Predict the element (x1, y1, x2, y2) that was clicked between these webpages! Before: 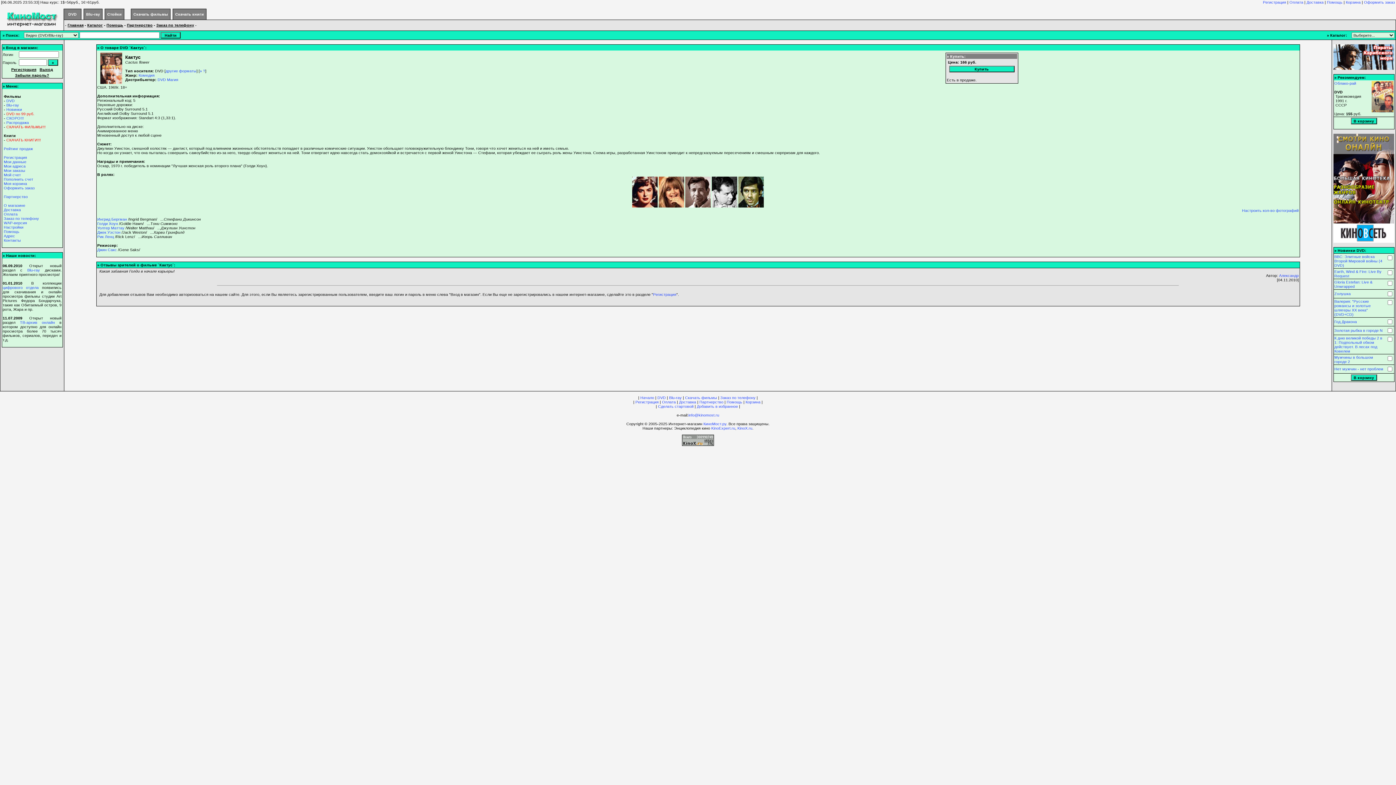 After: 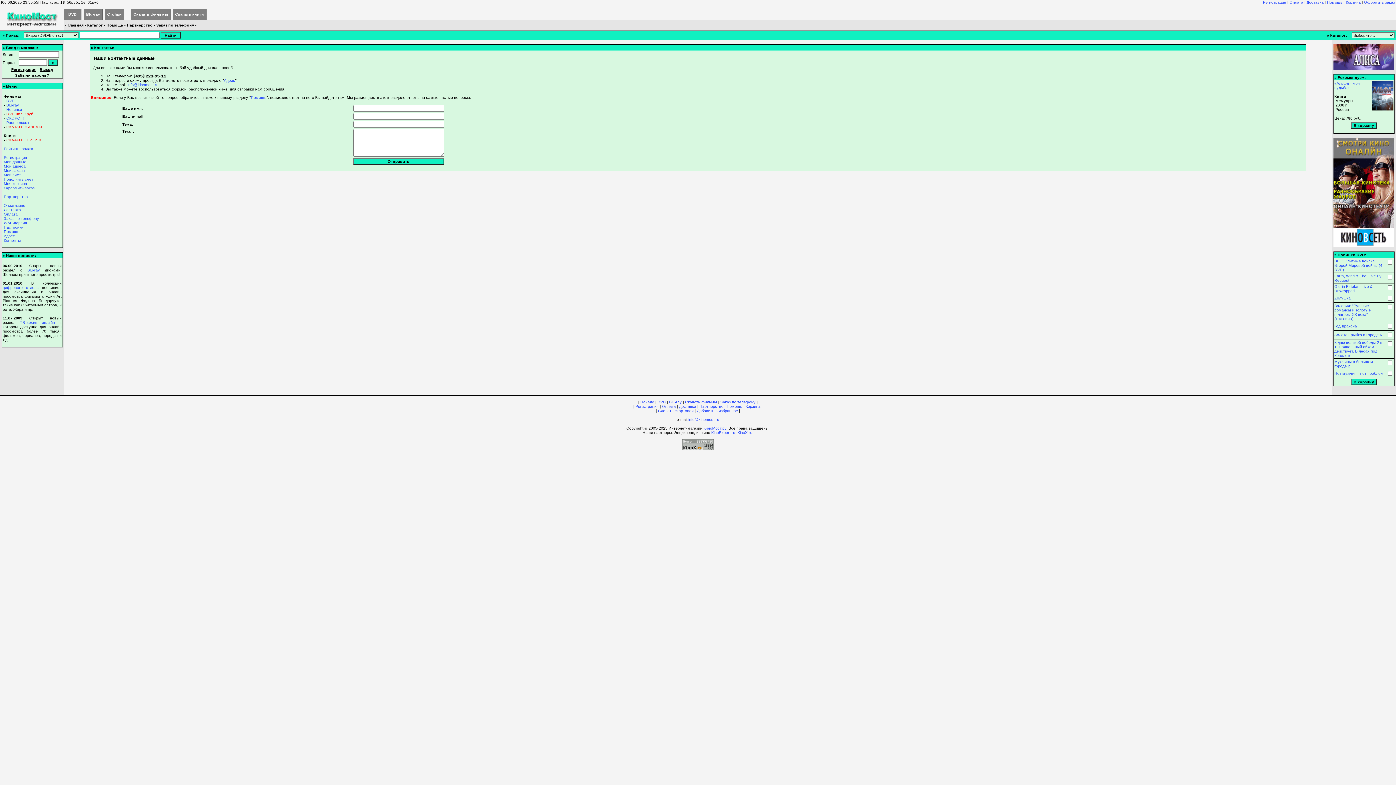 Action: label: Контакты bbox: (3, 238, 20, 242)